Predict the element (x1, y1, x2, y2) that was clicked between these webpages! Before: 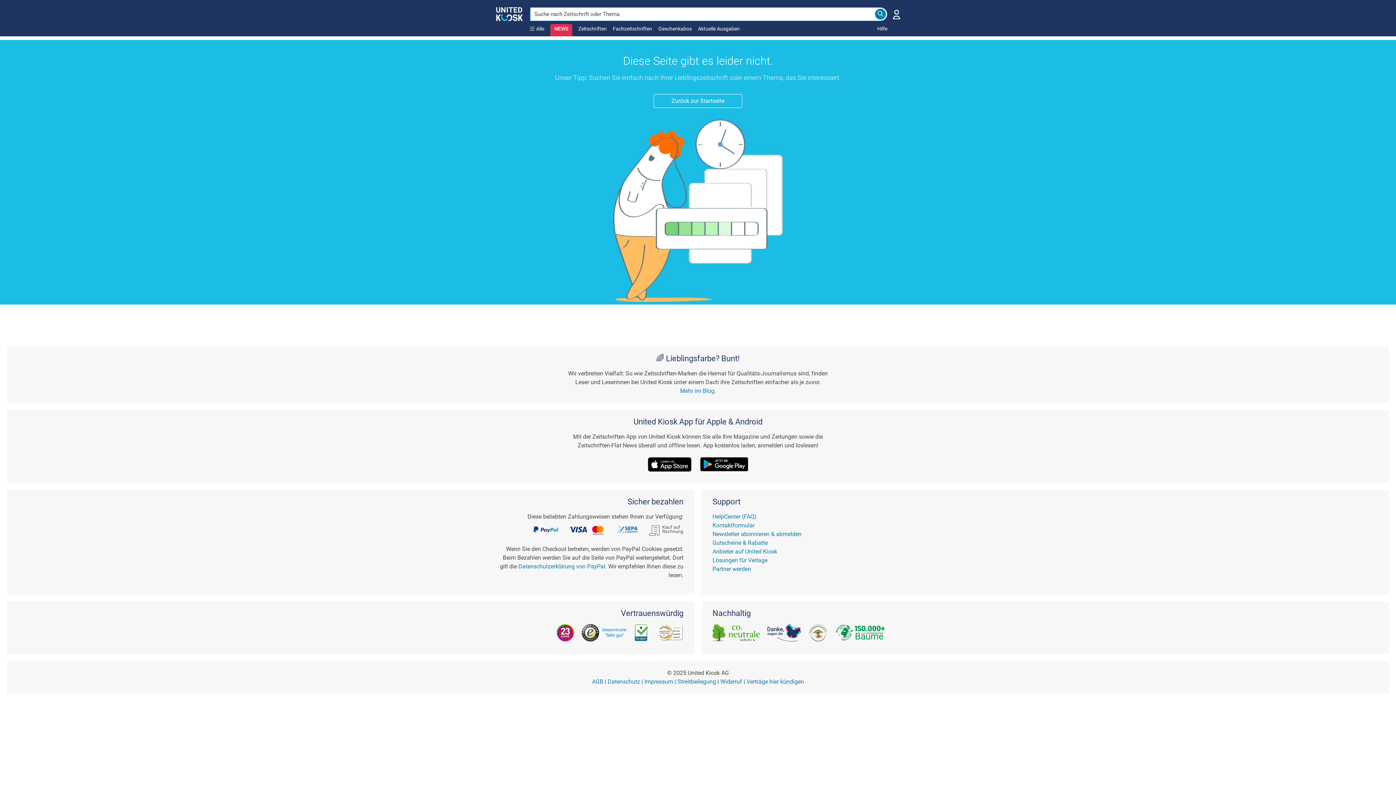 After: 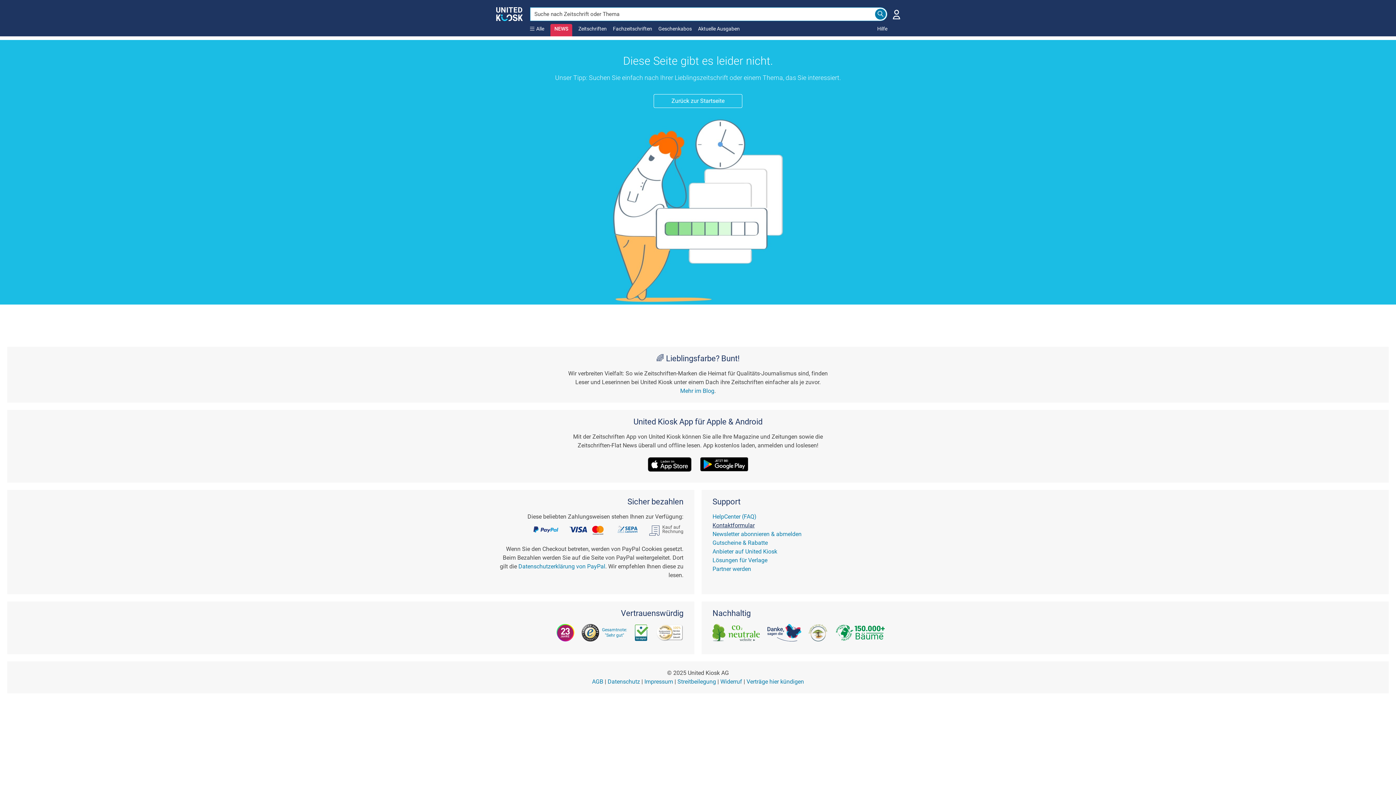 Action: label: Kontaktformular bbox: (712, 522, 754, 528)